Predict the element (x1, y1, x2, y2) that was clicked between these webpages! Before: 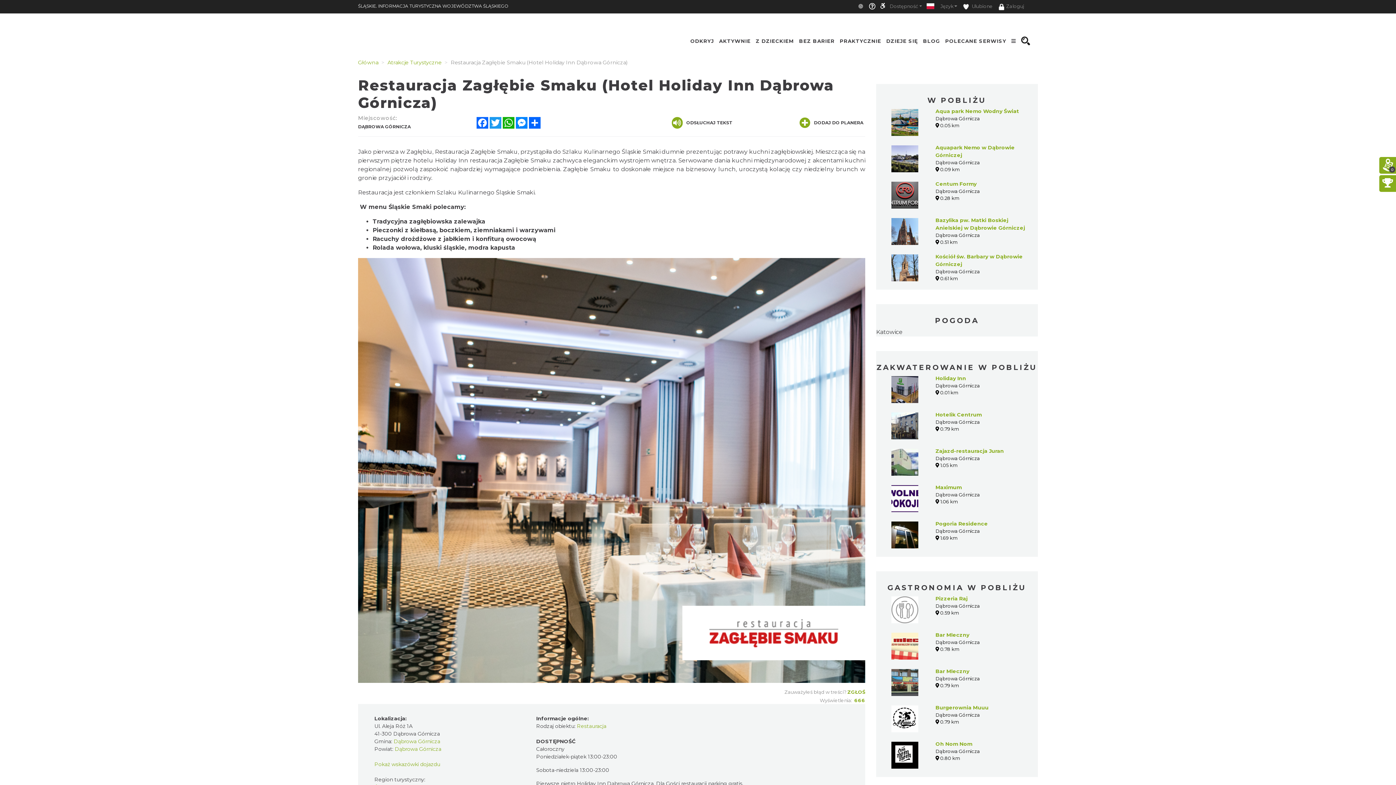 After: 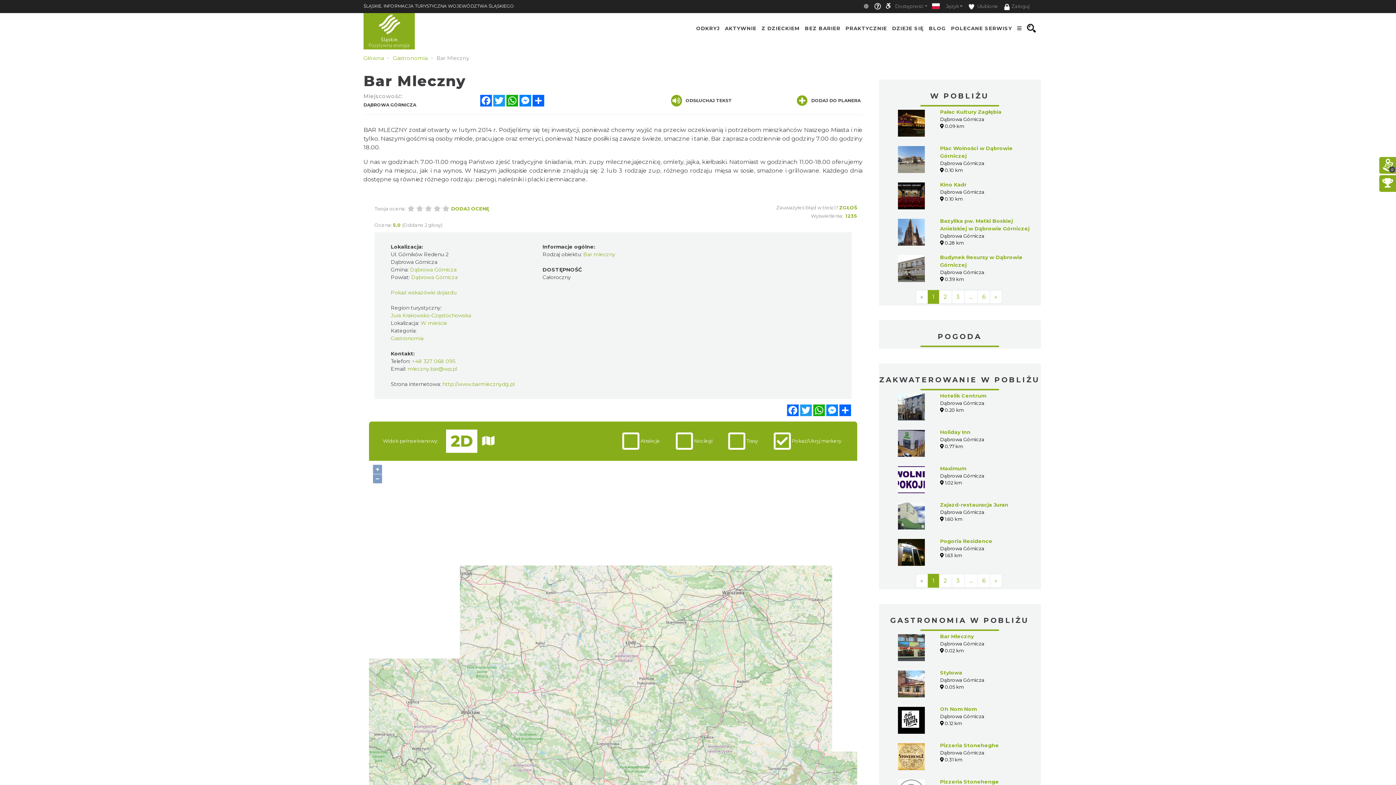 Action: bbox: (935, 632, 969, 638) label: Bar Mleczny